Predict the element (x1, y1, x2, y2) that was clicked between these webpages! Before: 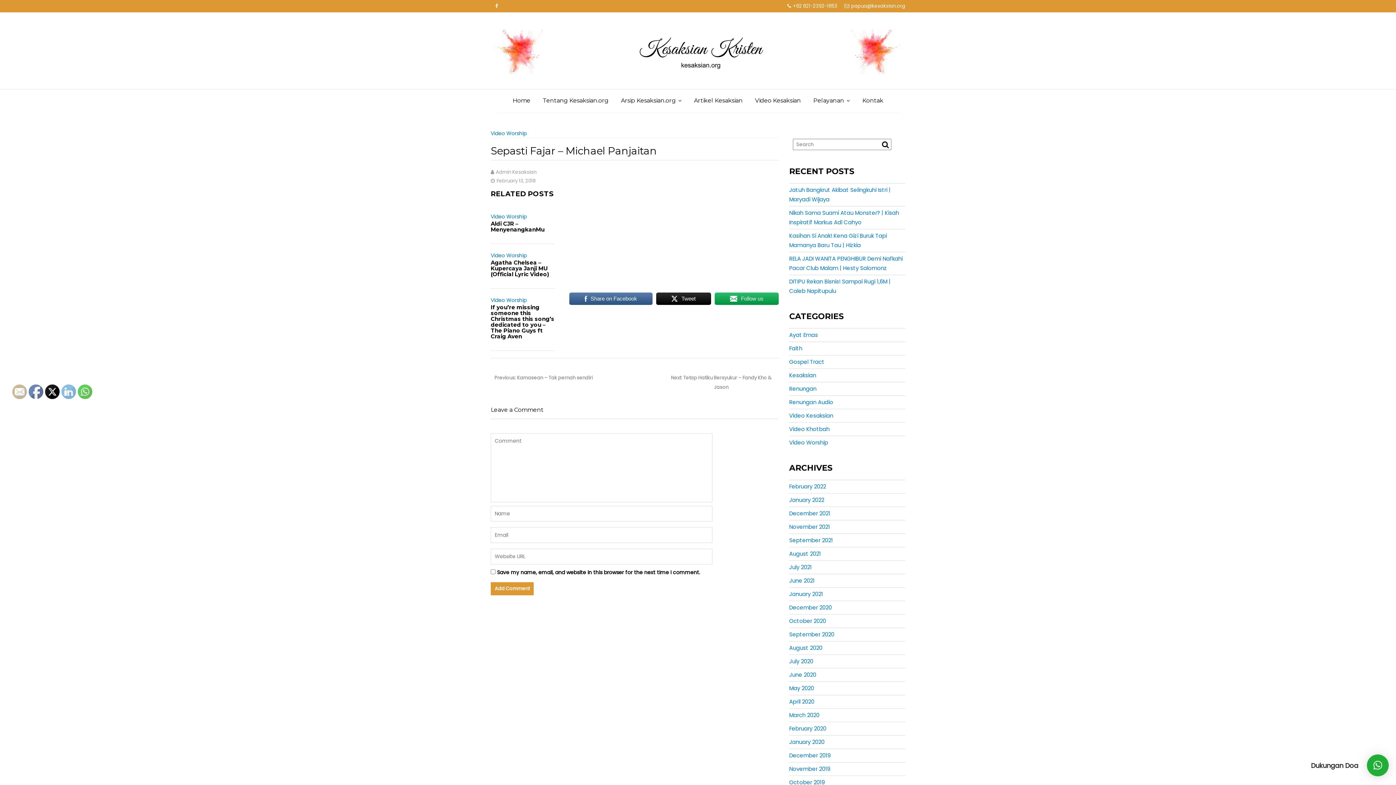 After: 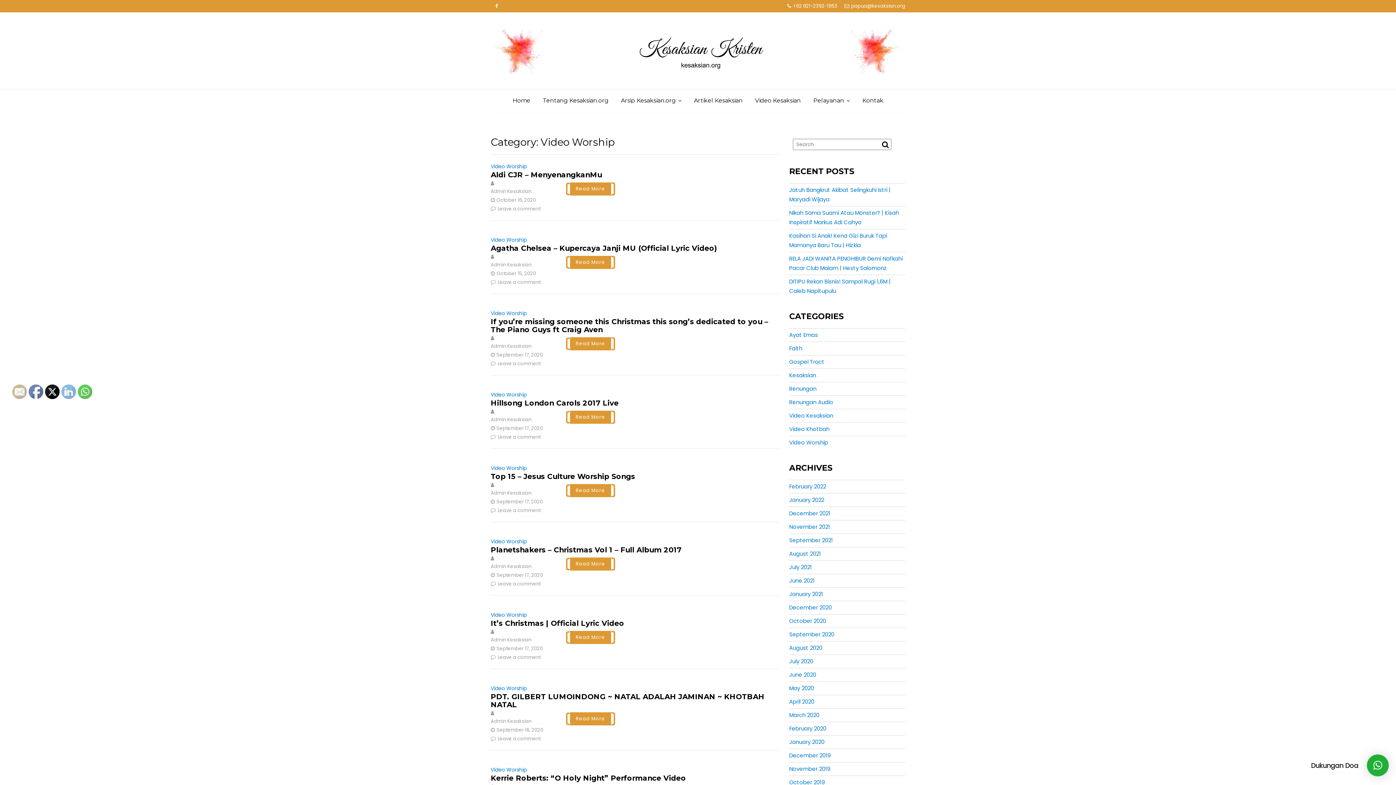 Action: bbox: (789, 439, 828, 446) label: Video Worship